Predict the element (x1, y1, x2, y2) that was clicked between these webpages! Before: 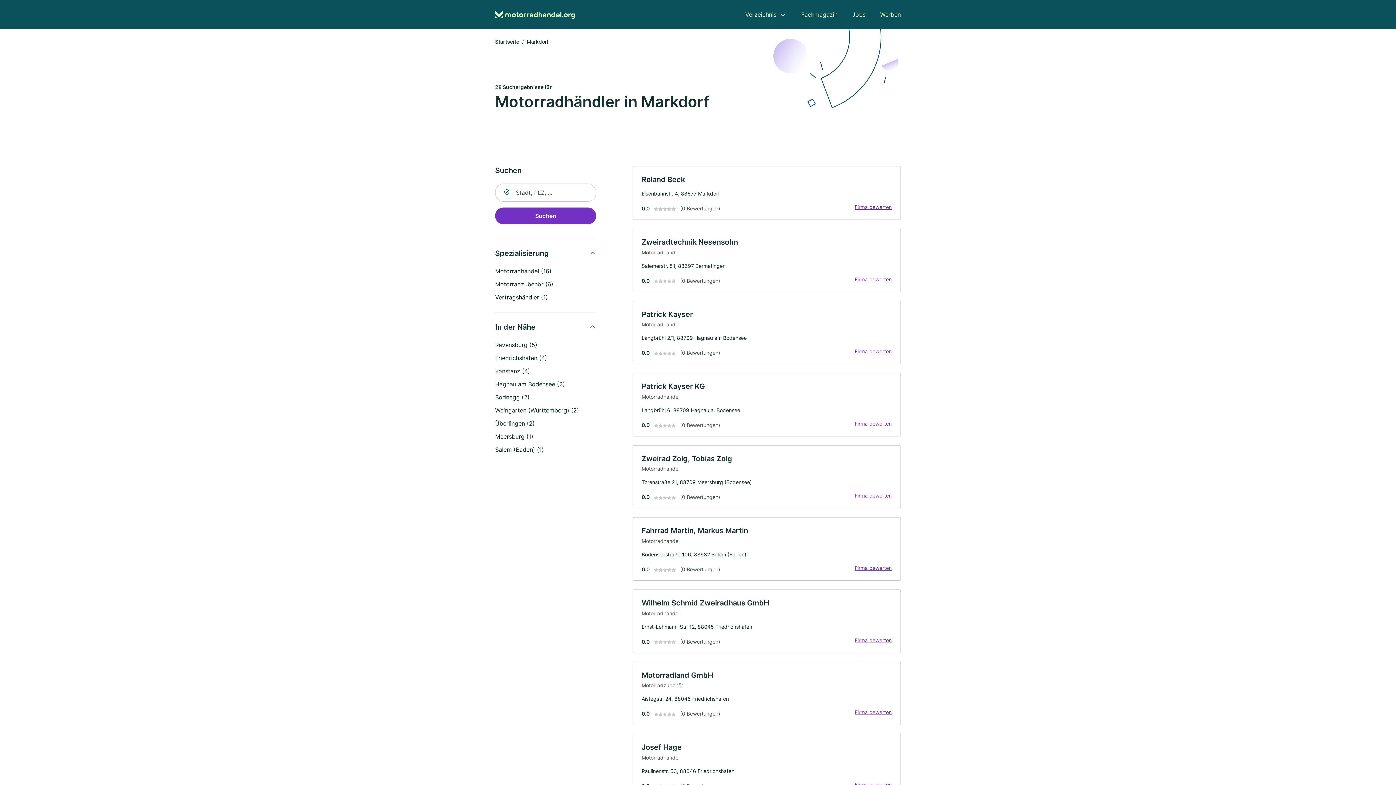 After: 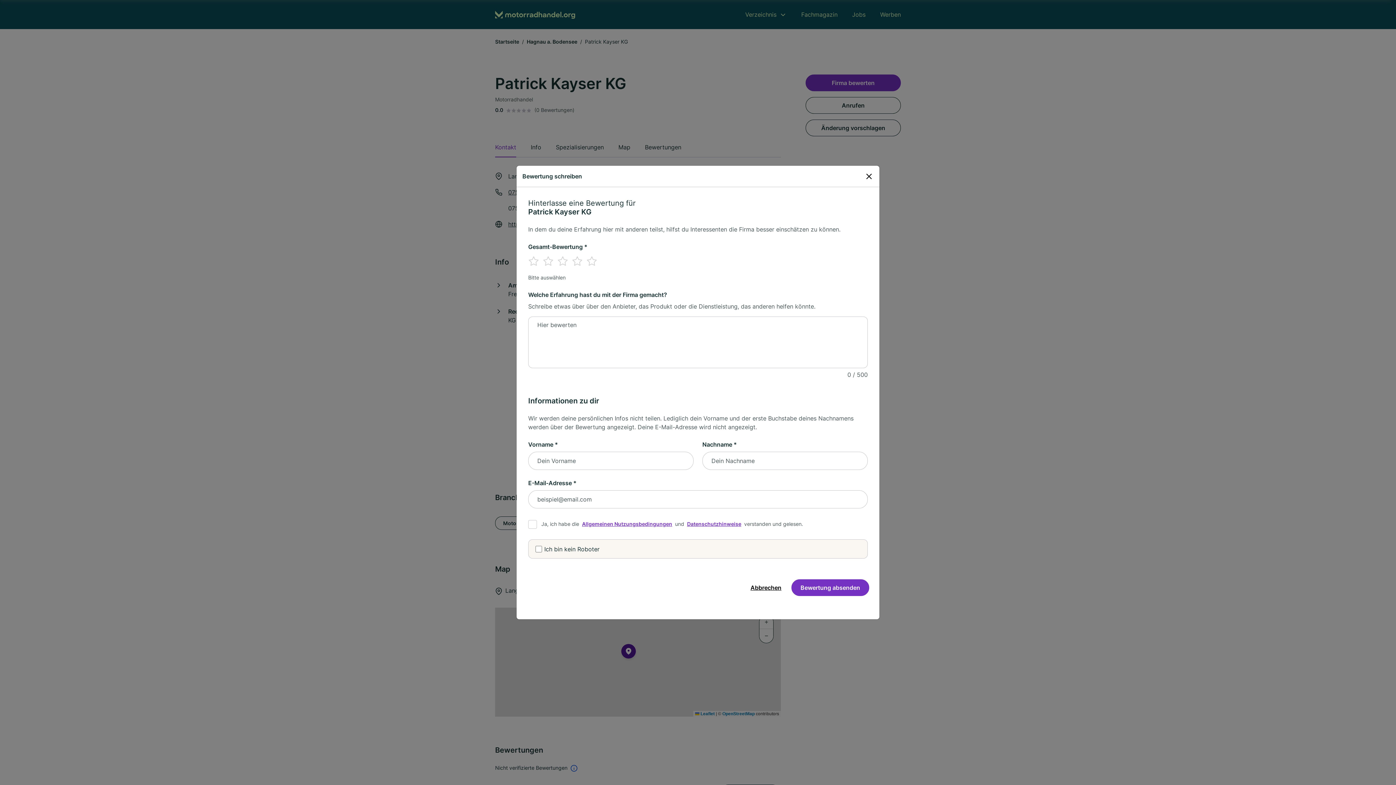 Action: label: Firma bewerten bbox: (850, 419, 896, 427)